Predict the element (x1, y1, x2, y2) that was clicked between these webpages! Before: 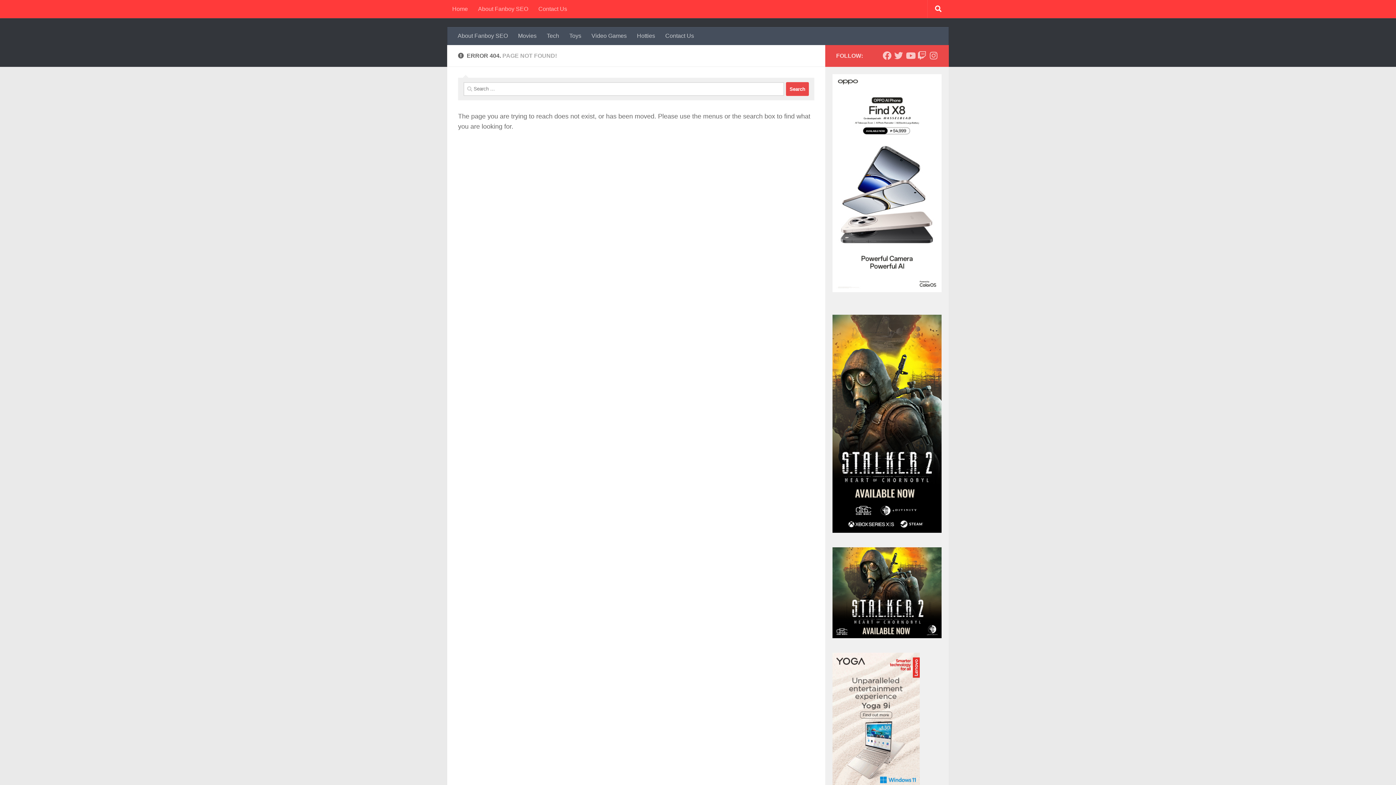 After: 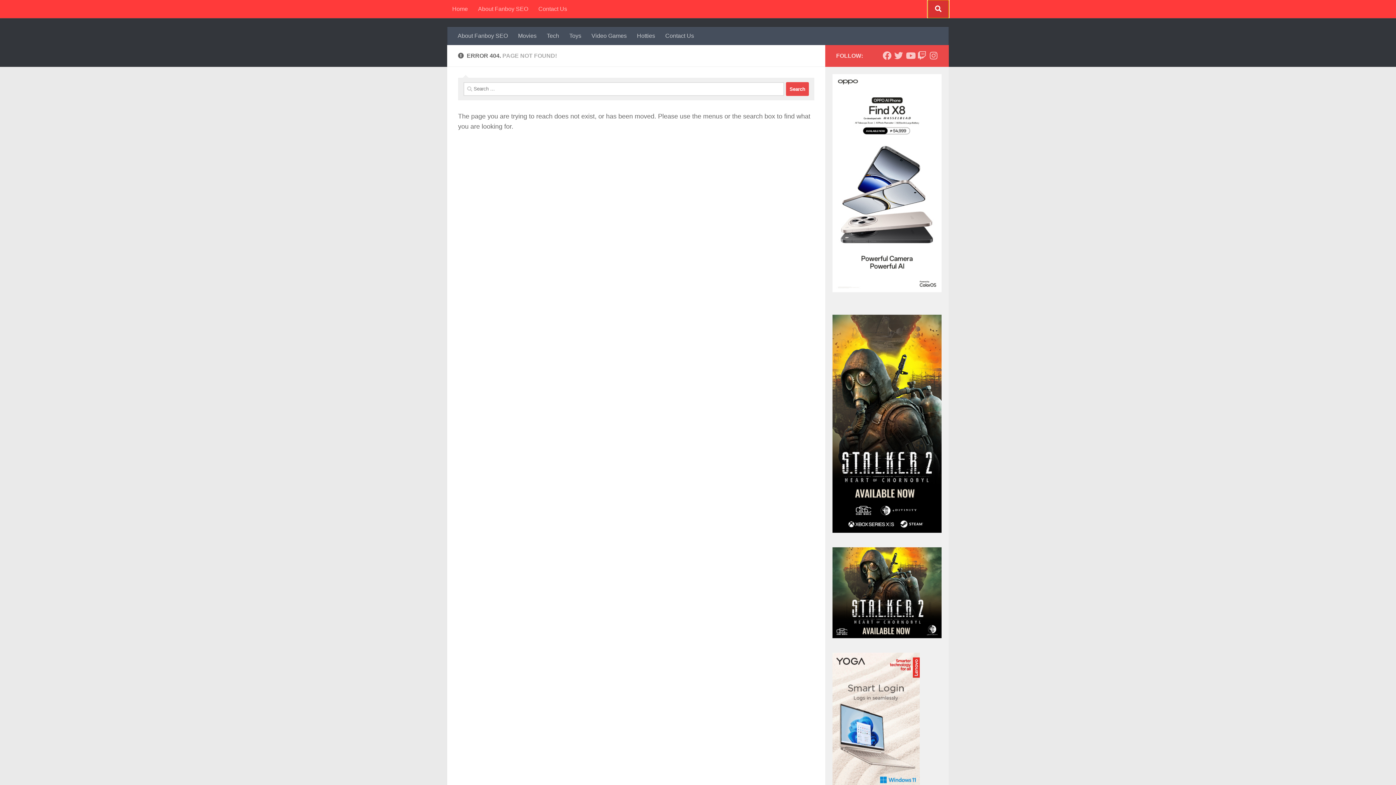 Action: bbox: (928, 0, 949, 18)